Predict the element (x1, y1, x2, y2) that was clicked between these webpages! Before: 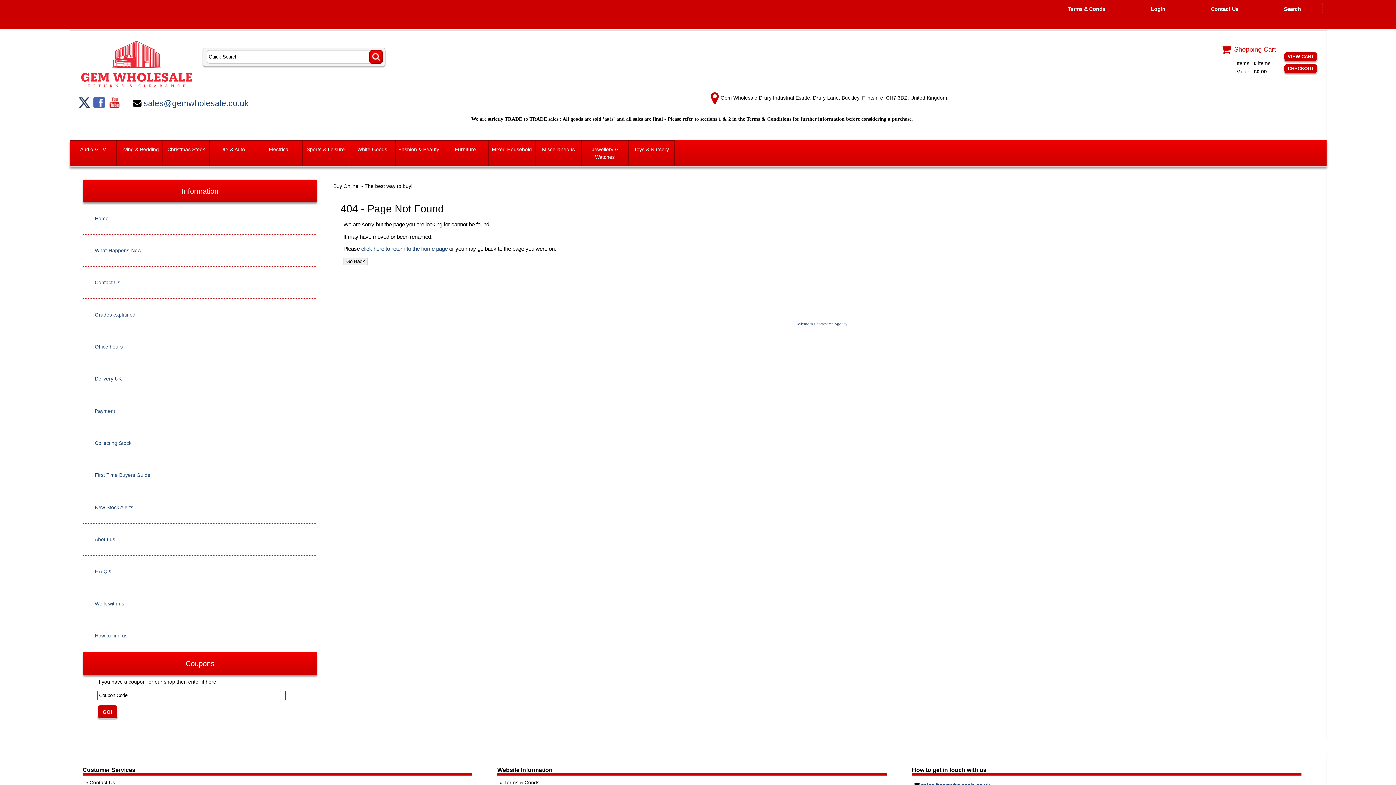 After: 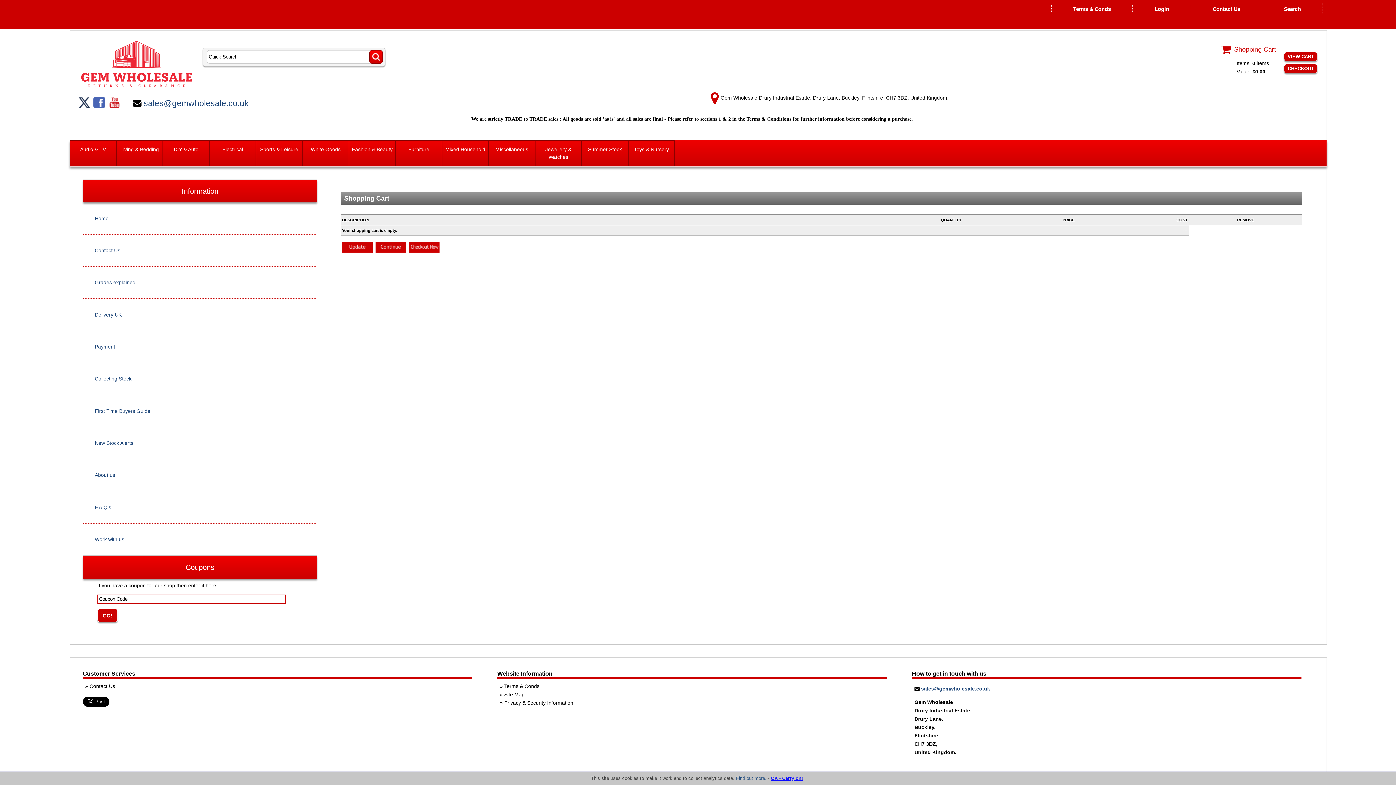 Action: bbox: (1284, 52, 1317, 61) label: VIEW CART